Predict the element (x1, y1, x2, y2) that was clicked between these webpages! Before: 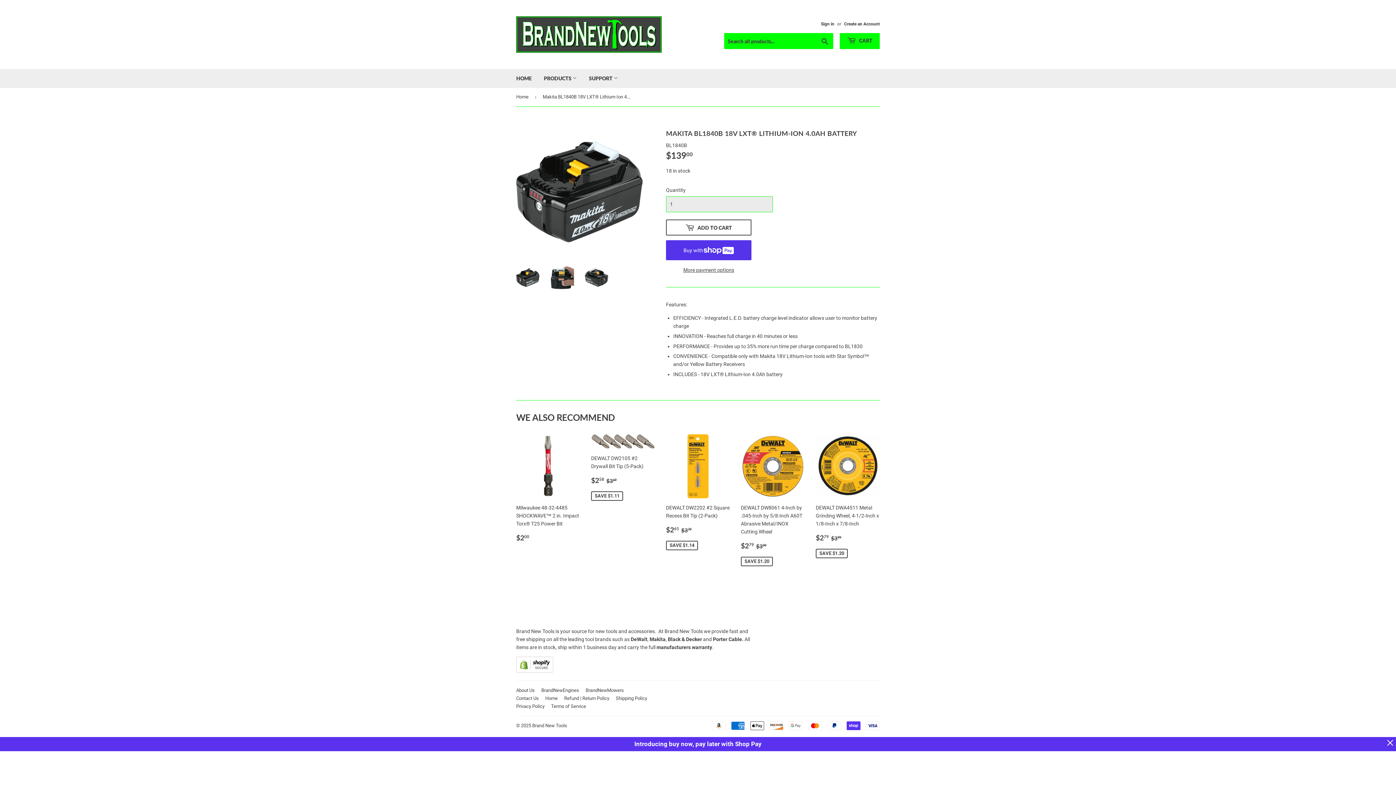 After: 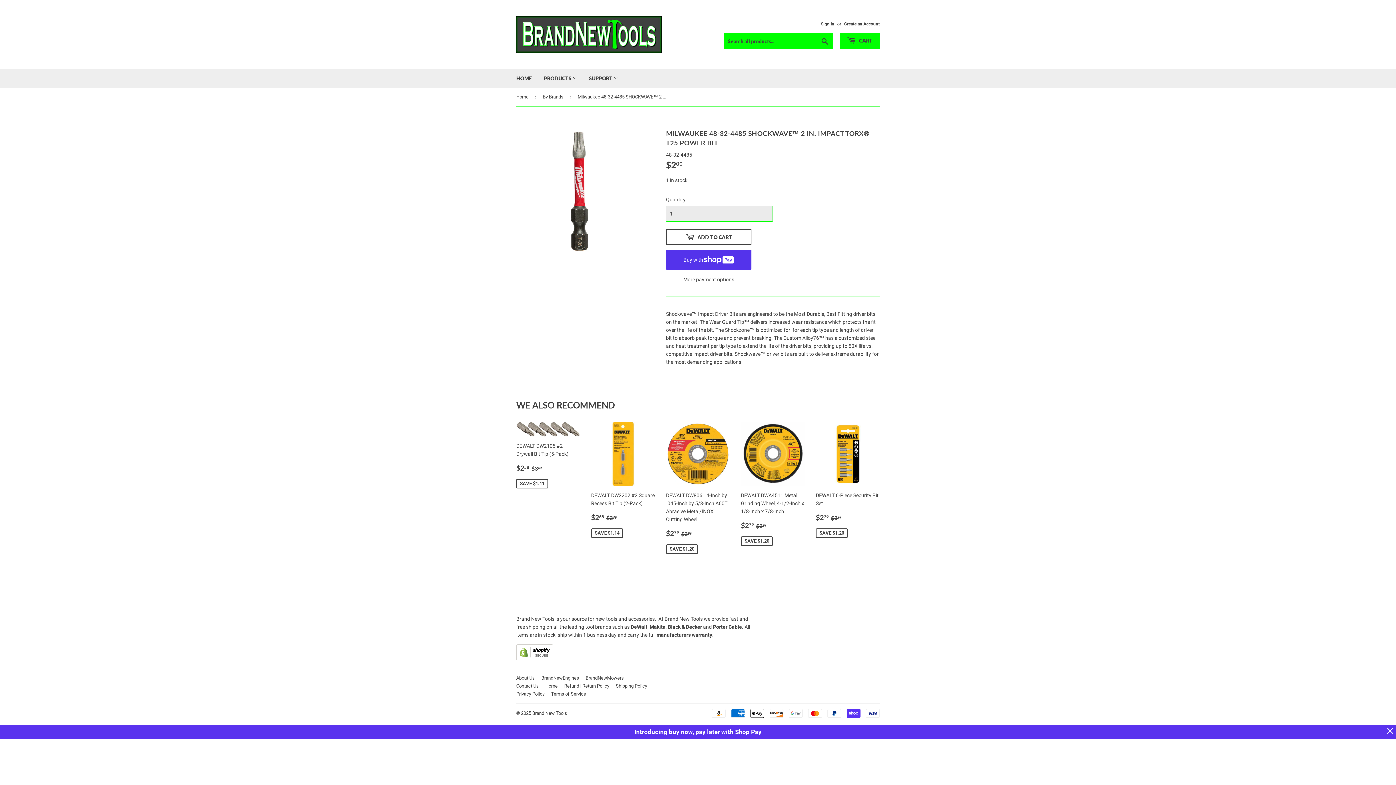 Action: bbox: (516, 434, 580, 548) label: Milwaukee 48-32-4485 SHOCKWAVE™ 2 in. Impact Torx® T25 Power Bit

REGULAR PRICE
$200
$2.00